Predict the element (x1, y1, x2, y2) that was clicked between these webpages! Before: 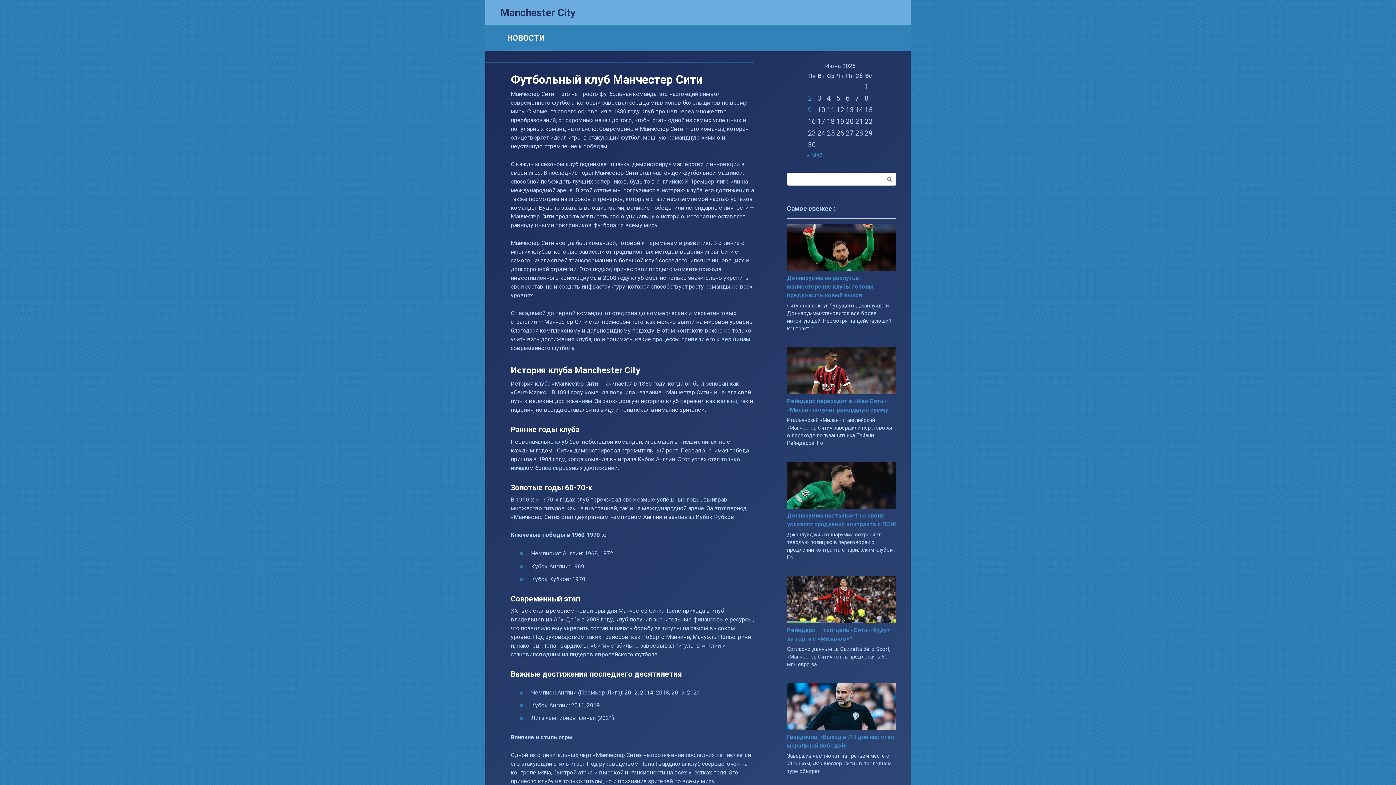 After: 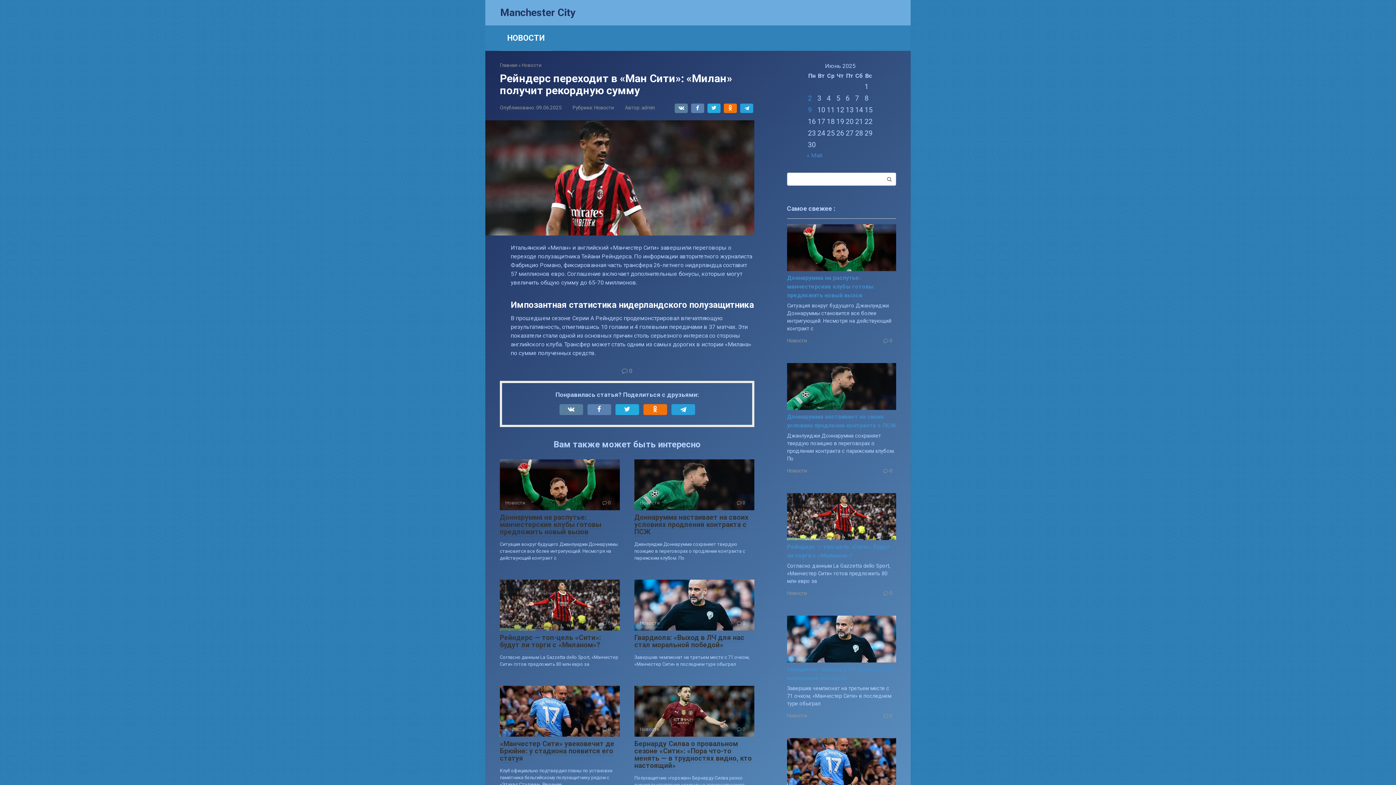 Action: bbox: (787, 388, 896, 395)